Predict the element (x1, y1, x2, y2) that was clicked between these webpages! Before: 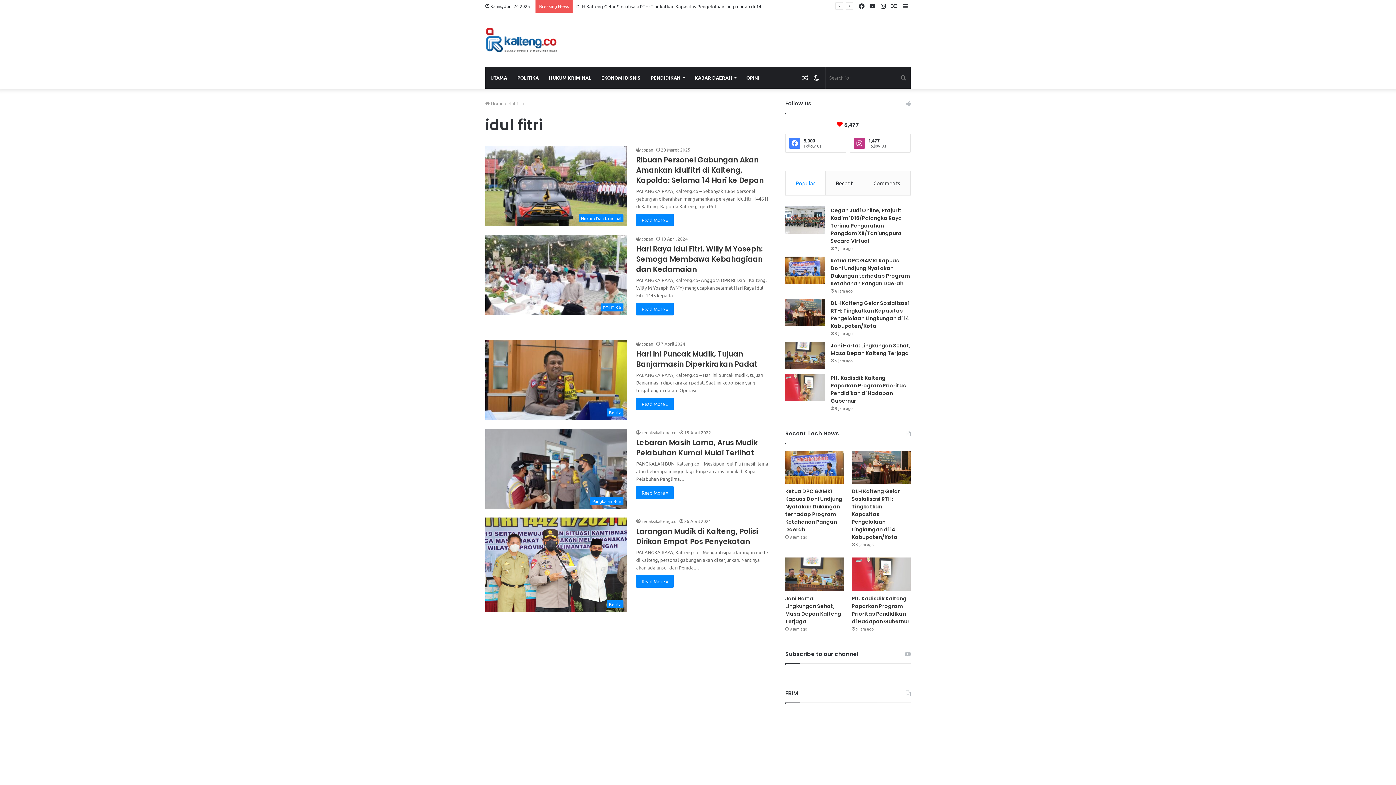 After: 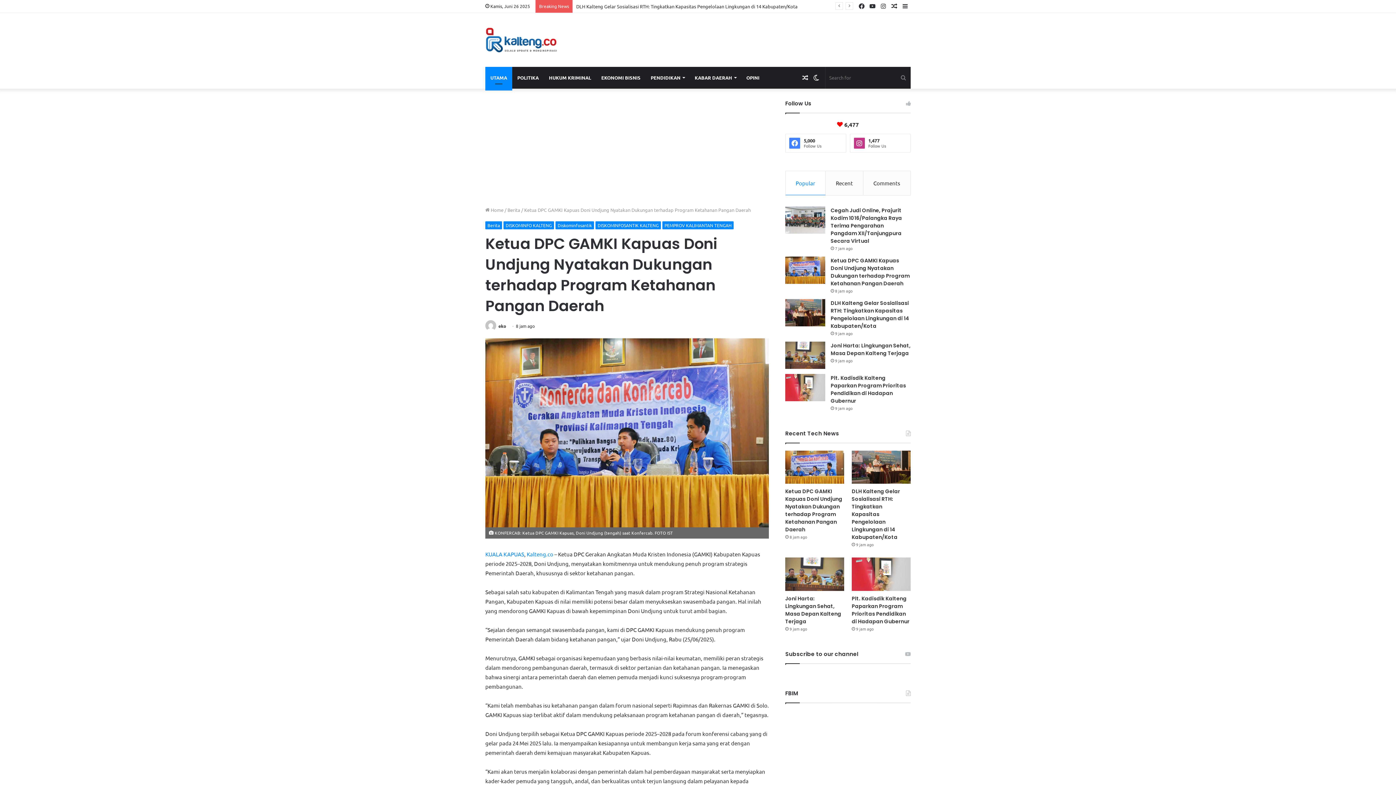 Action: label: Ketua DPC GAMKI Kapuas Doni Undjung Nyatakan Dukungan terhadap Program Ketahanan Pangan Daerah bbox: (785, 256, 825, 284)